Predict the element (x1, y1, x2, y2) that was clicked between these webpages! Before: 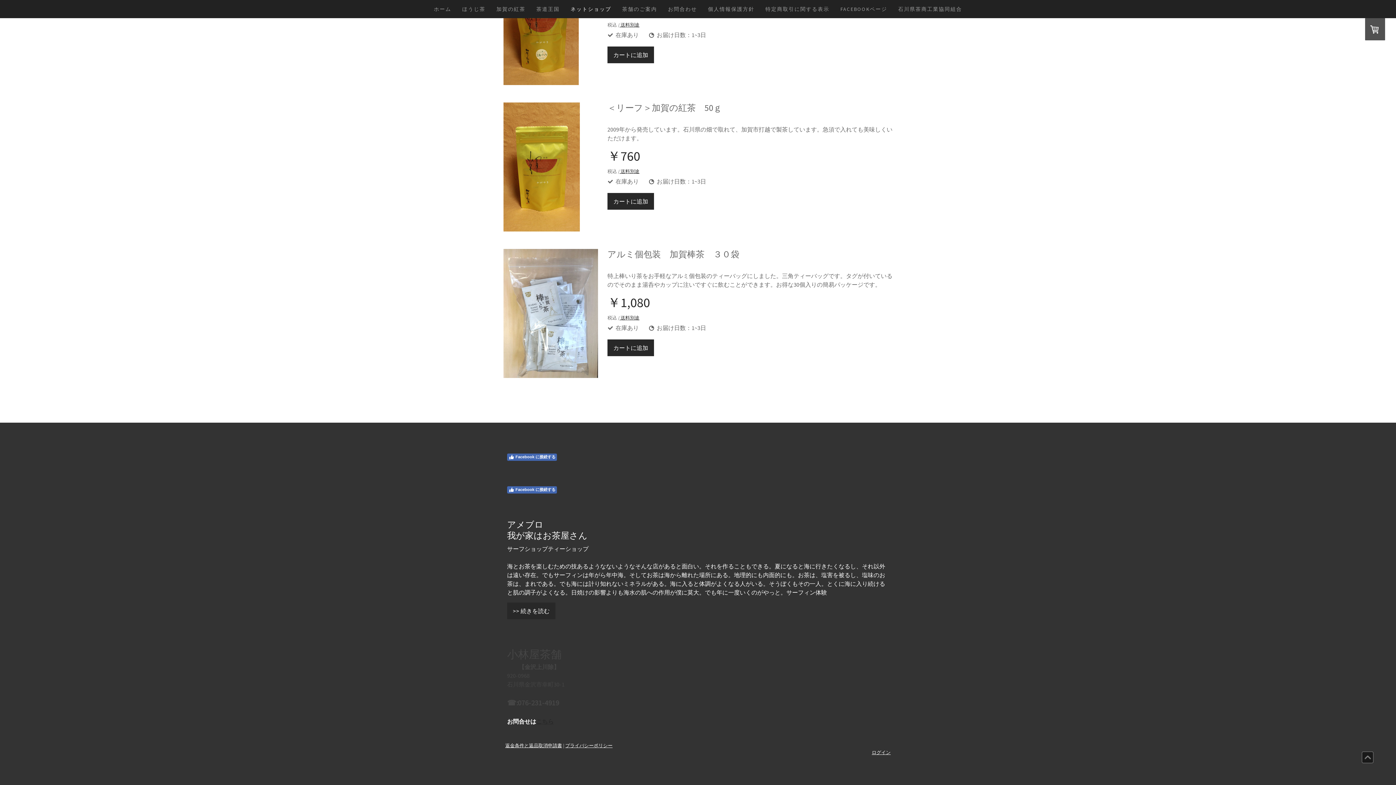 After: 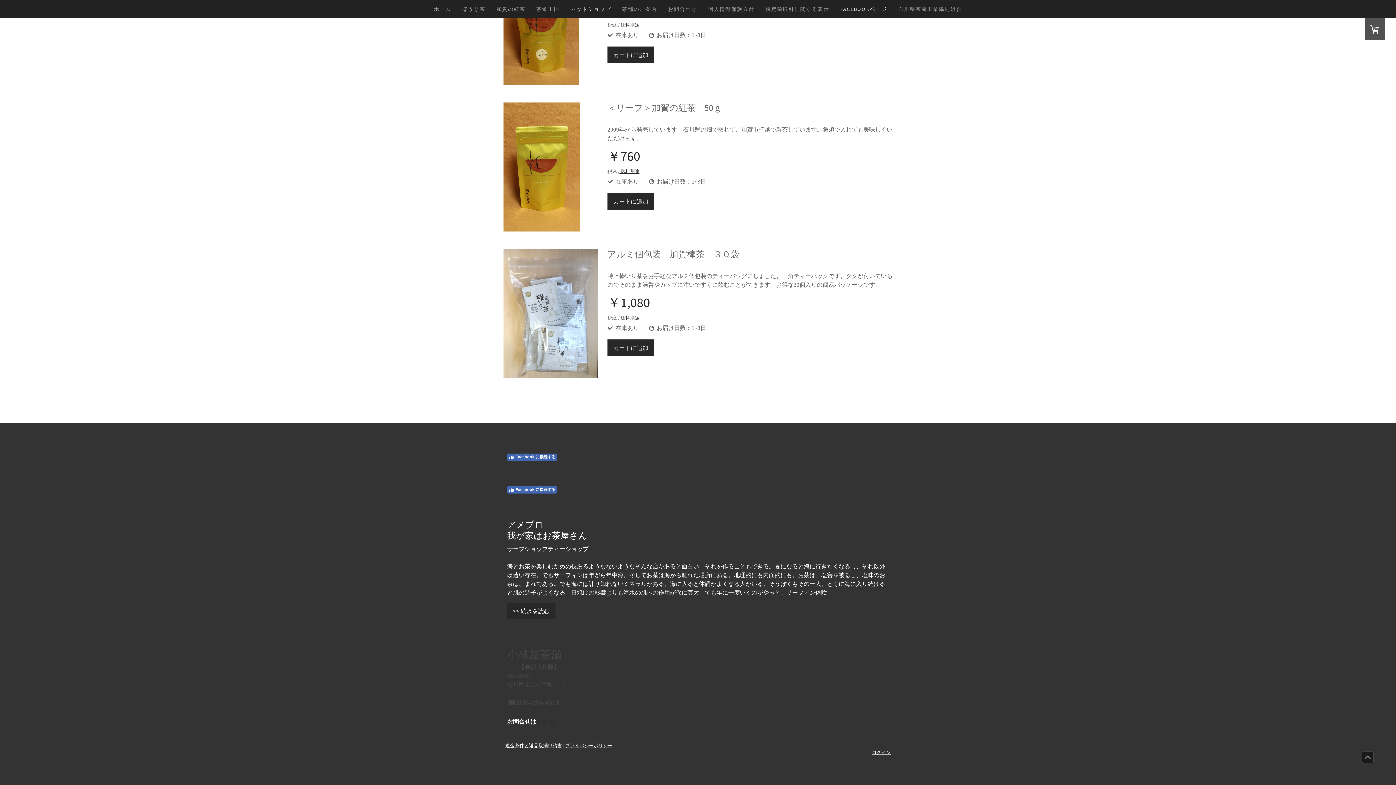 Action: bbox: (835, 0, 892, 18) label: FACEBOOKページ